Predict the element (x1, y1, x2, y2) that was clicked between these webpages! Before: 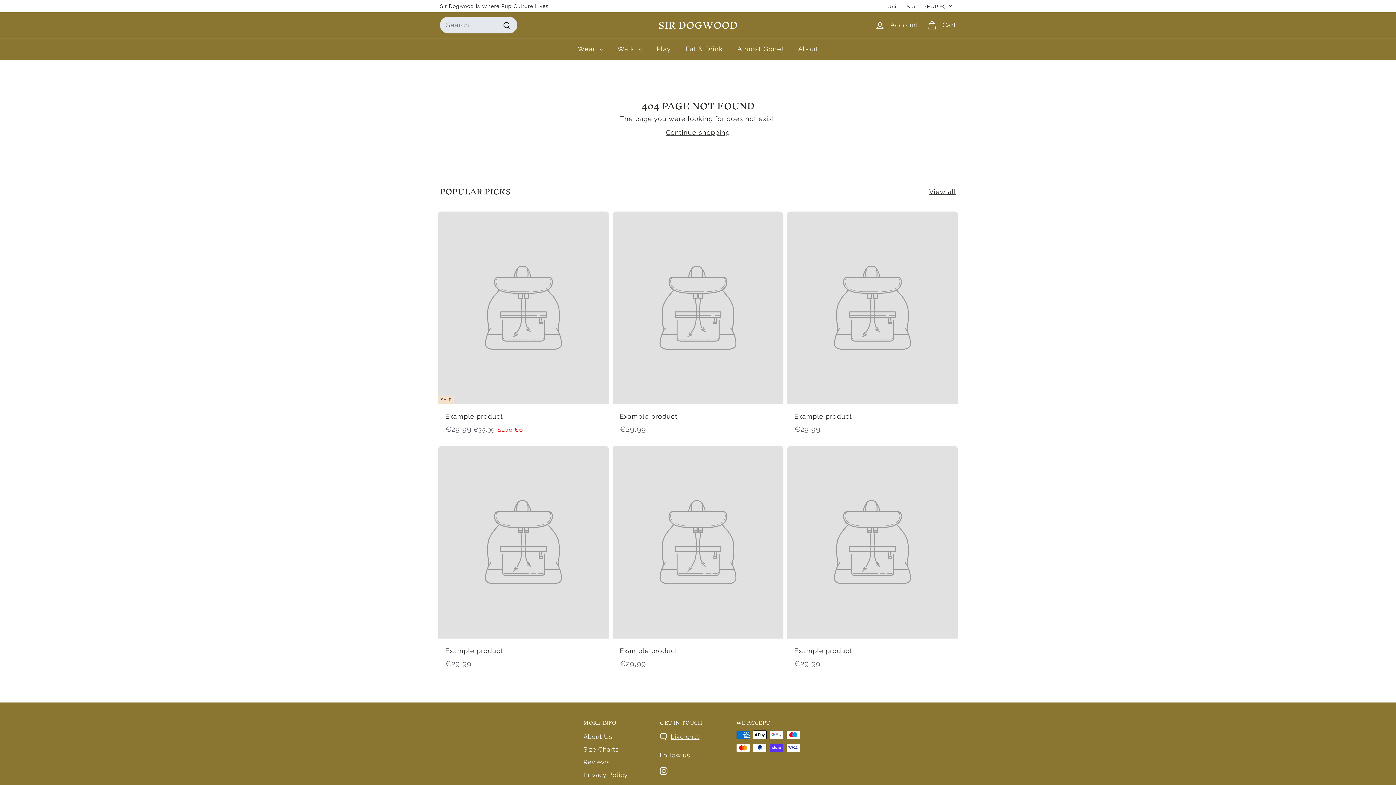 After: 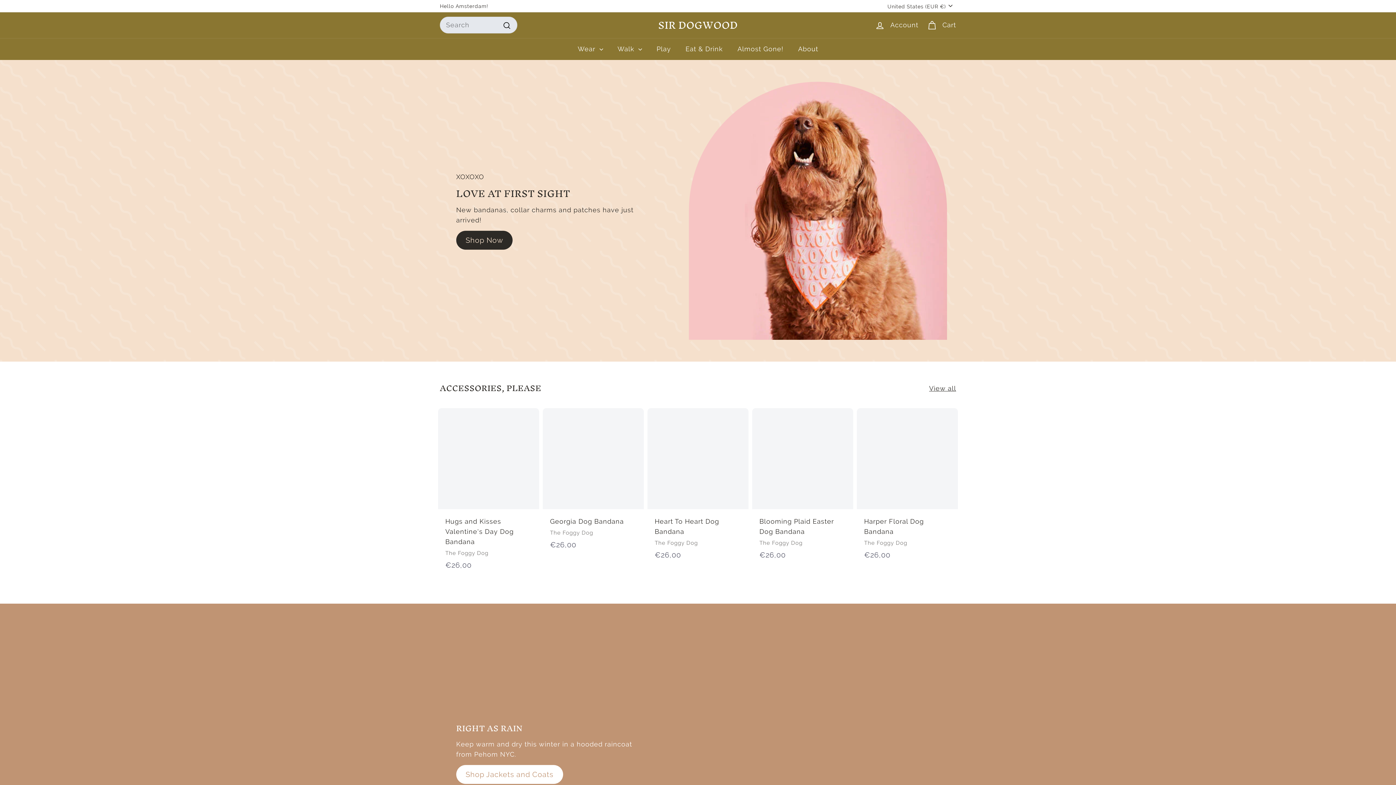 Action: bbox: (658, 13, 737, 36) label: SIR DOGWOOD